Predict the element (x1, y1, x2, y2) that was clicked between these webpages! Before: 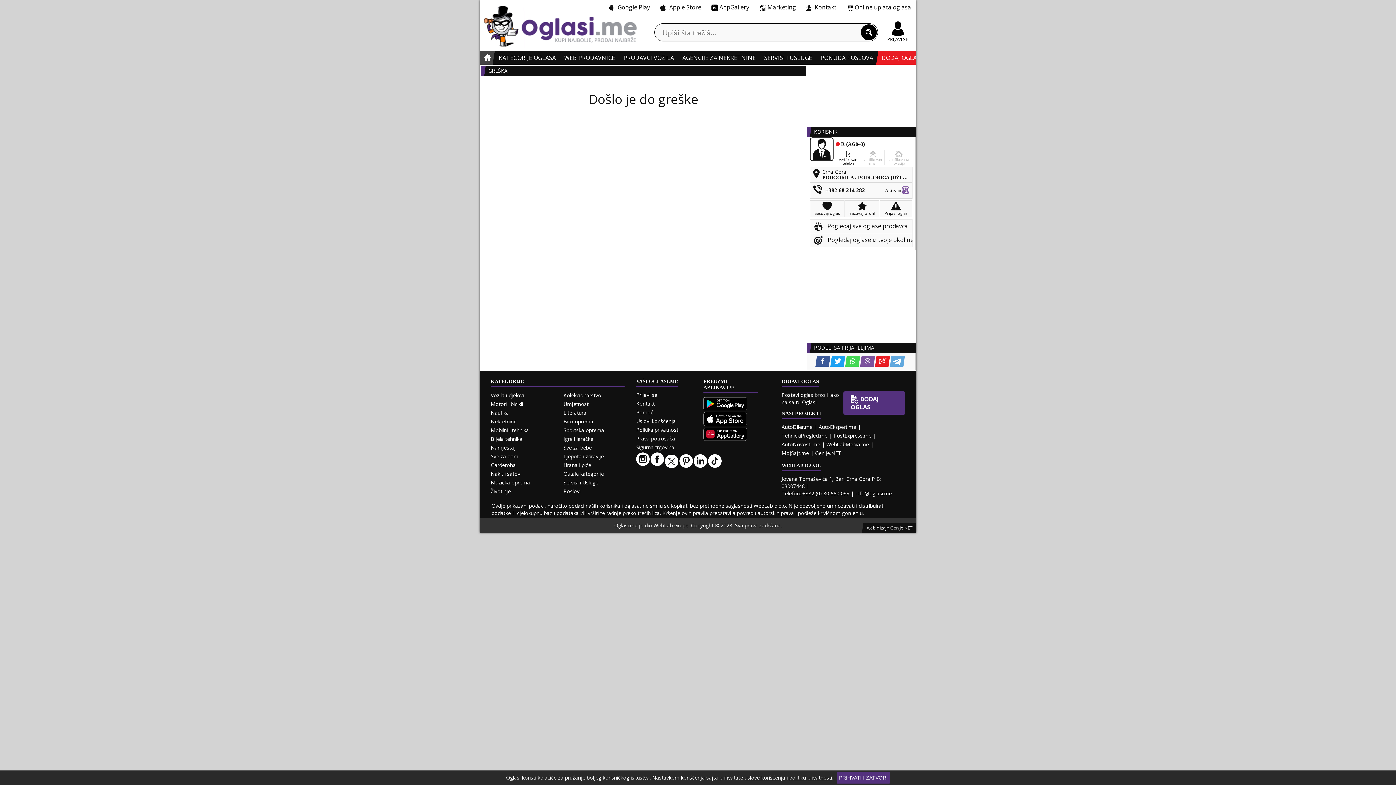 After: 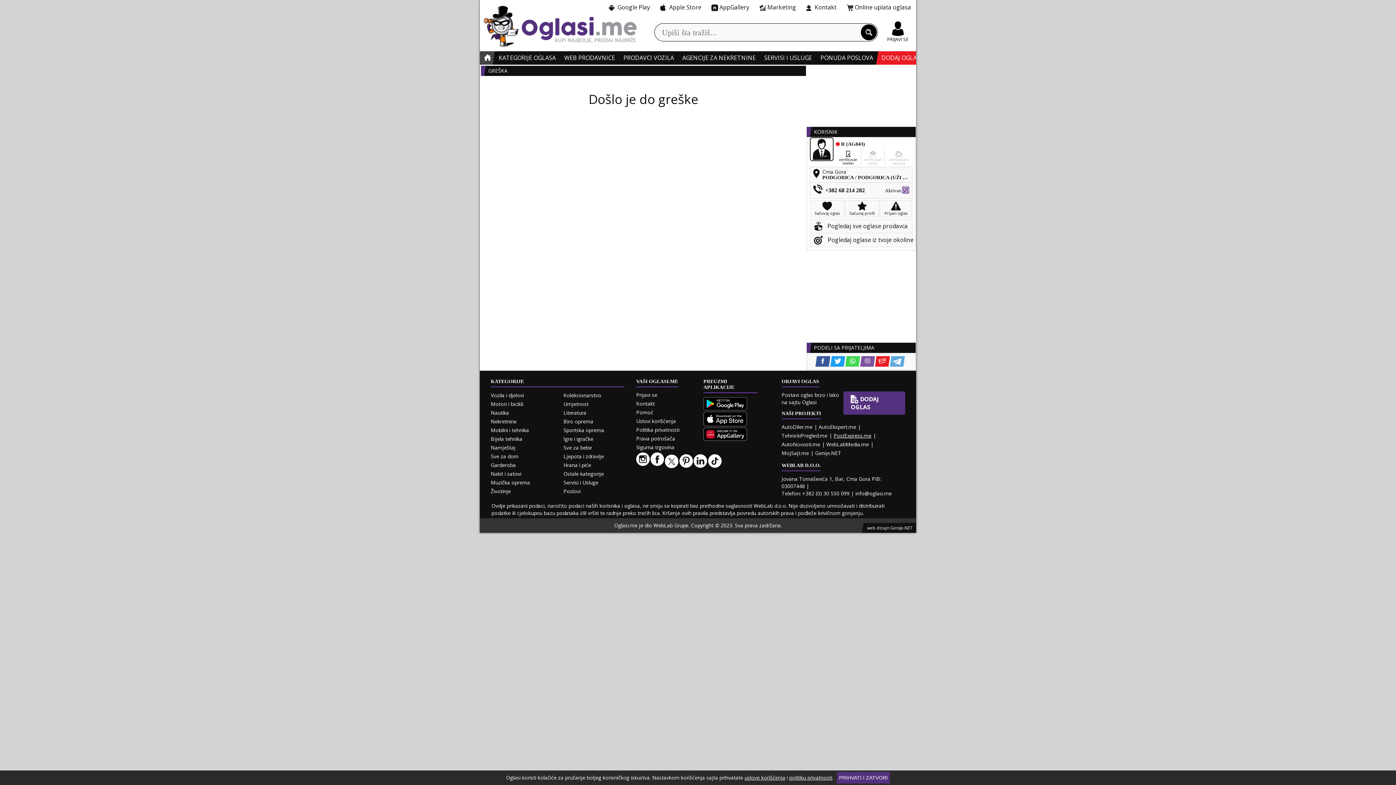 Action: label: PostExpress.me bbox: (833, 432, 871, 439)